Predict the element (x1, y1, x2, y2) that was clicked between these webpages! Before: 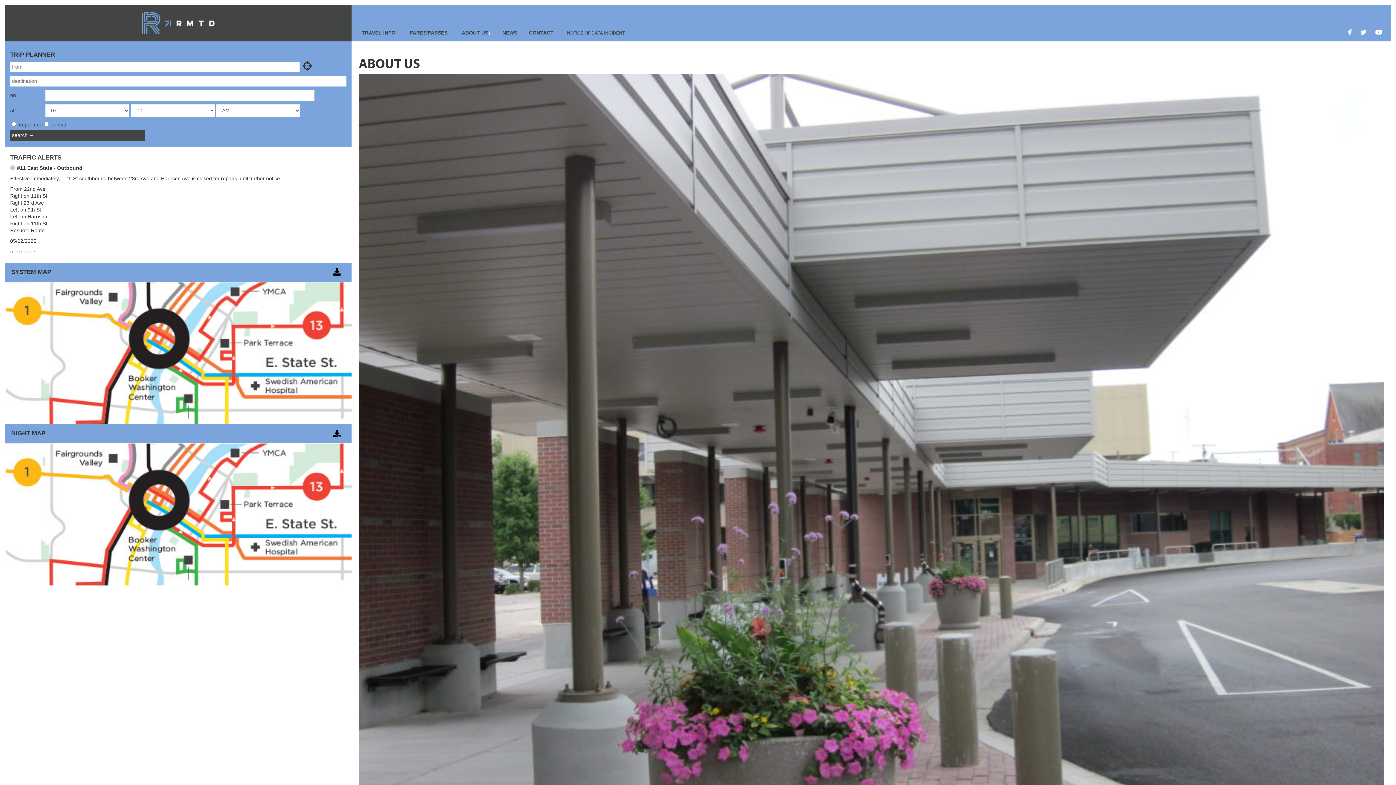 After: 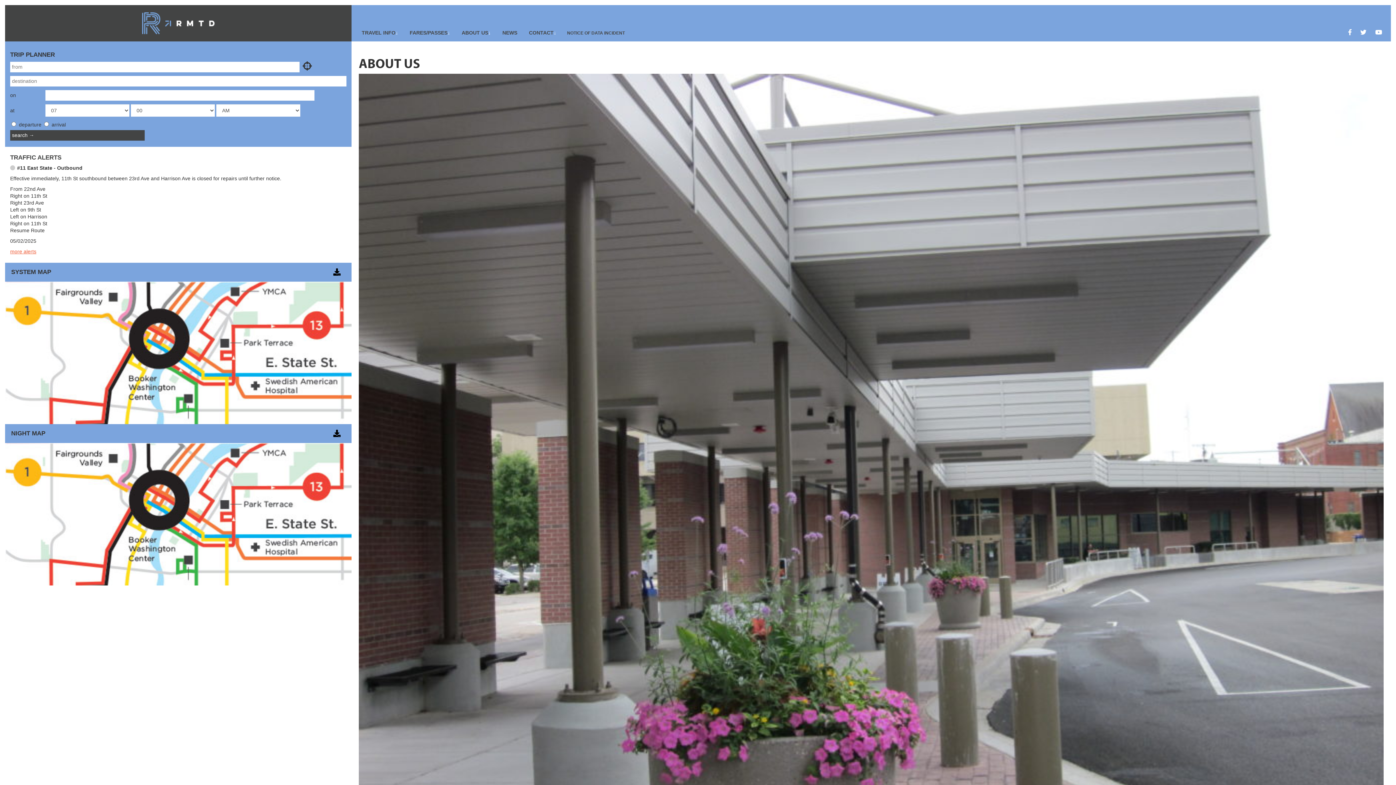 Action: bbox: (333, 429, 340, 437)